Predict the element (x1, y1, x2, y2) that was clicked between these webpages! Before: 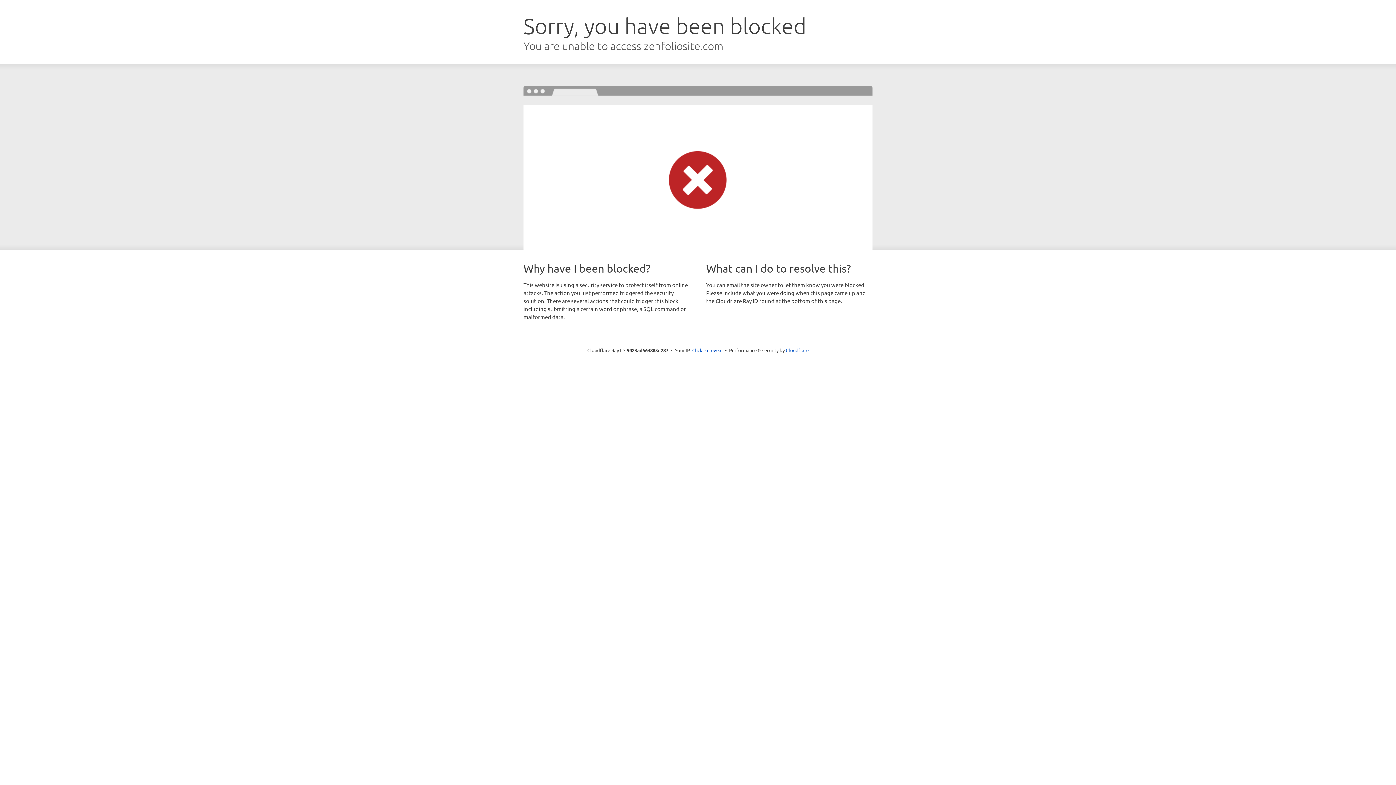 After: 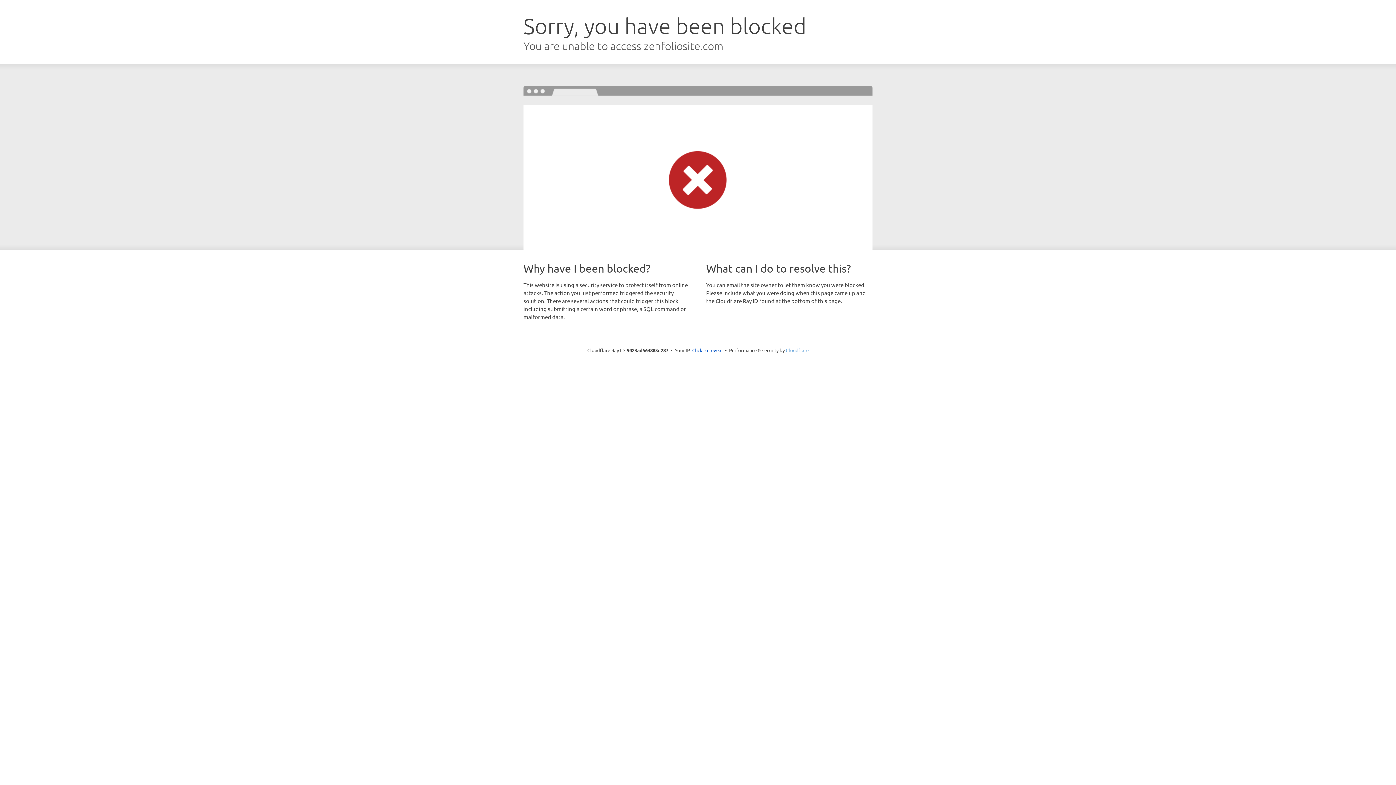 Action: bbox: (786, 347, 808, 353) label: Cloudflare